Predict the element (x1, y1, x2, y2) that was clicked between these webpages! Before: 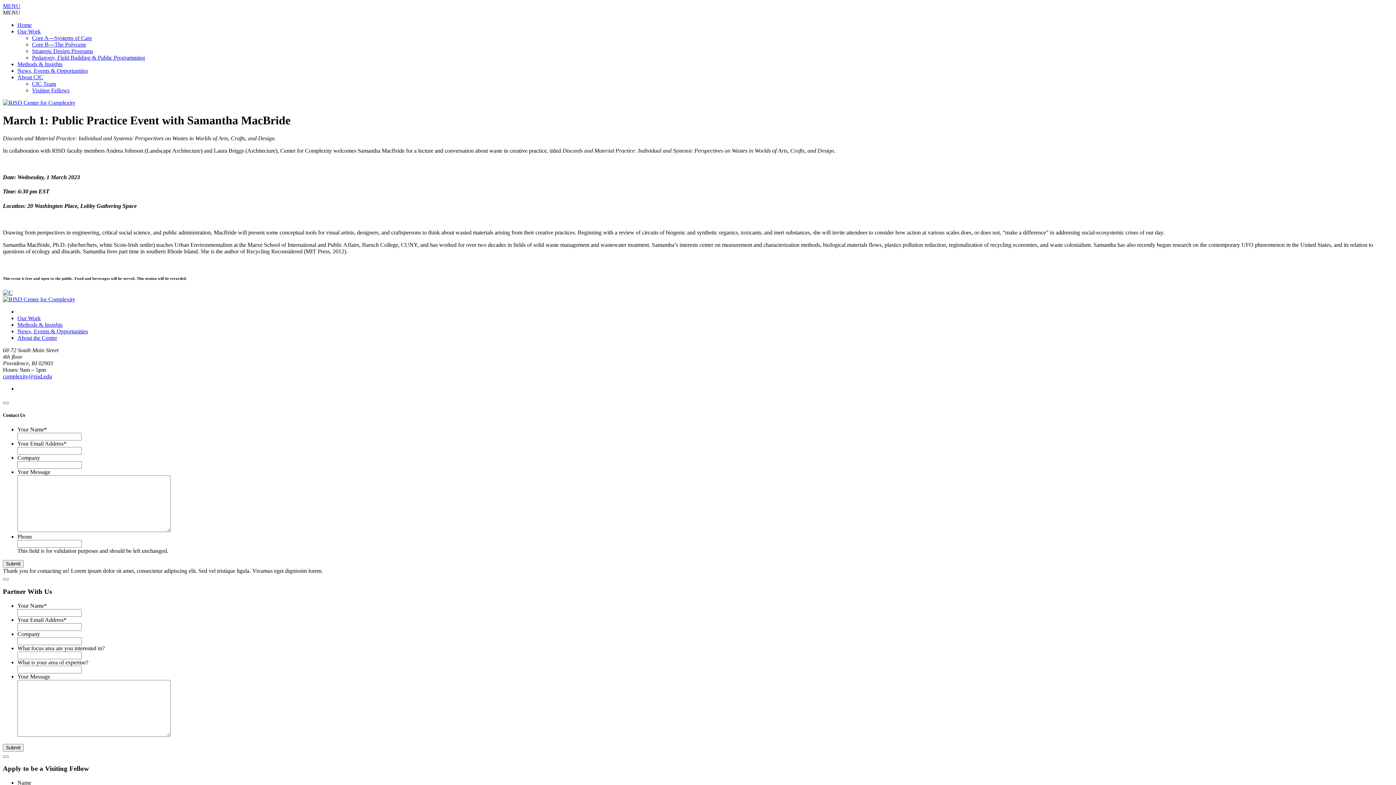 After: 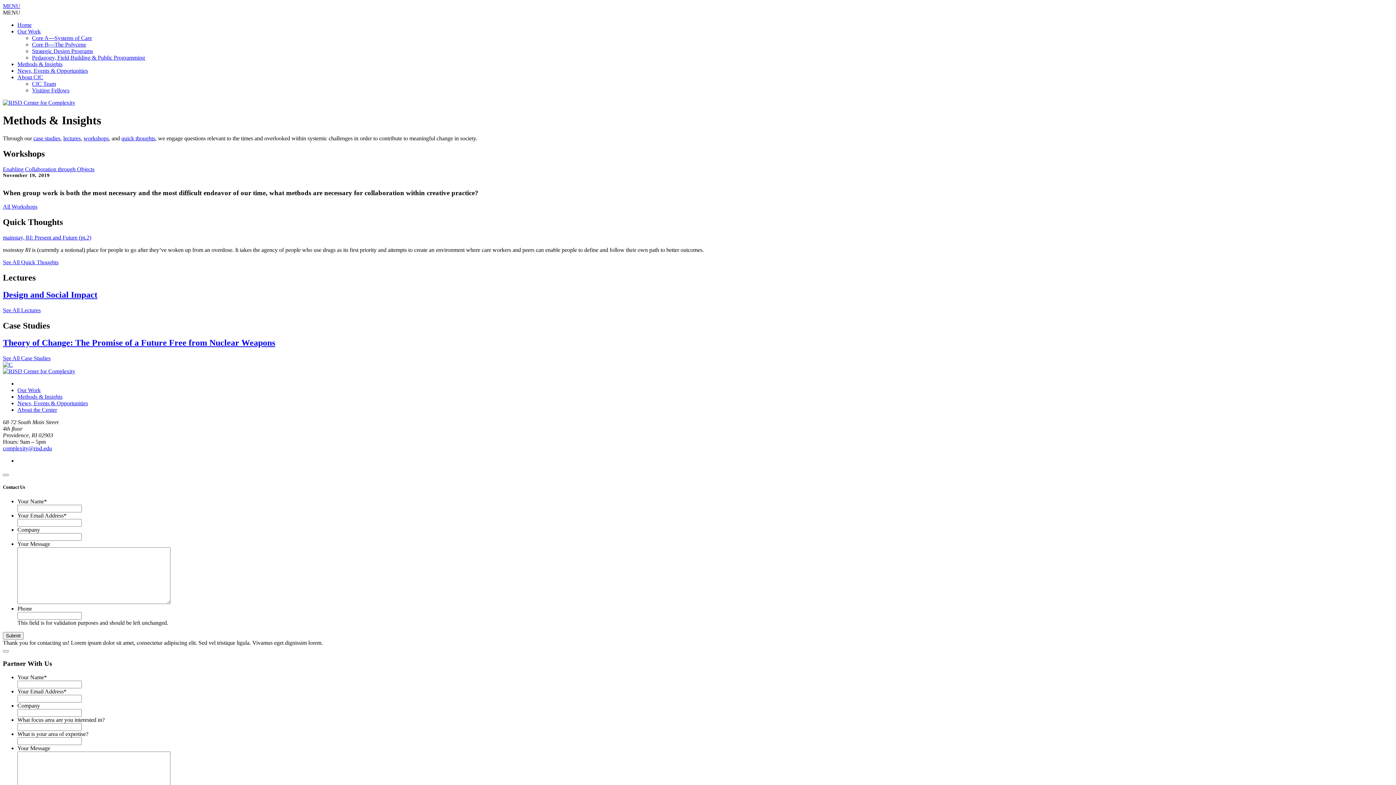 Action: bbox: (17, 61, 62, 67) label: Methods & Insights